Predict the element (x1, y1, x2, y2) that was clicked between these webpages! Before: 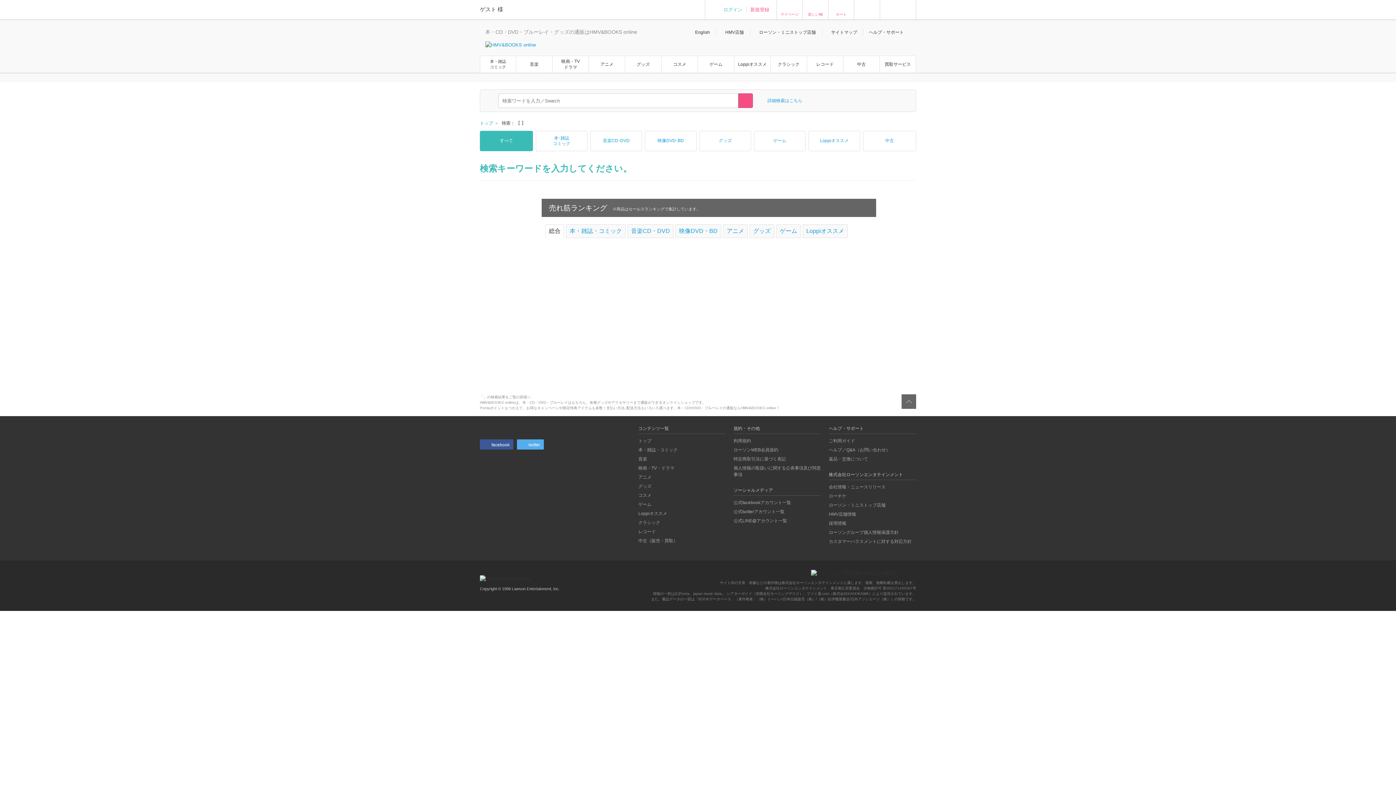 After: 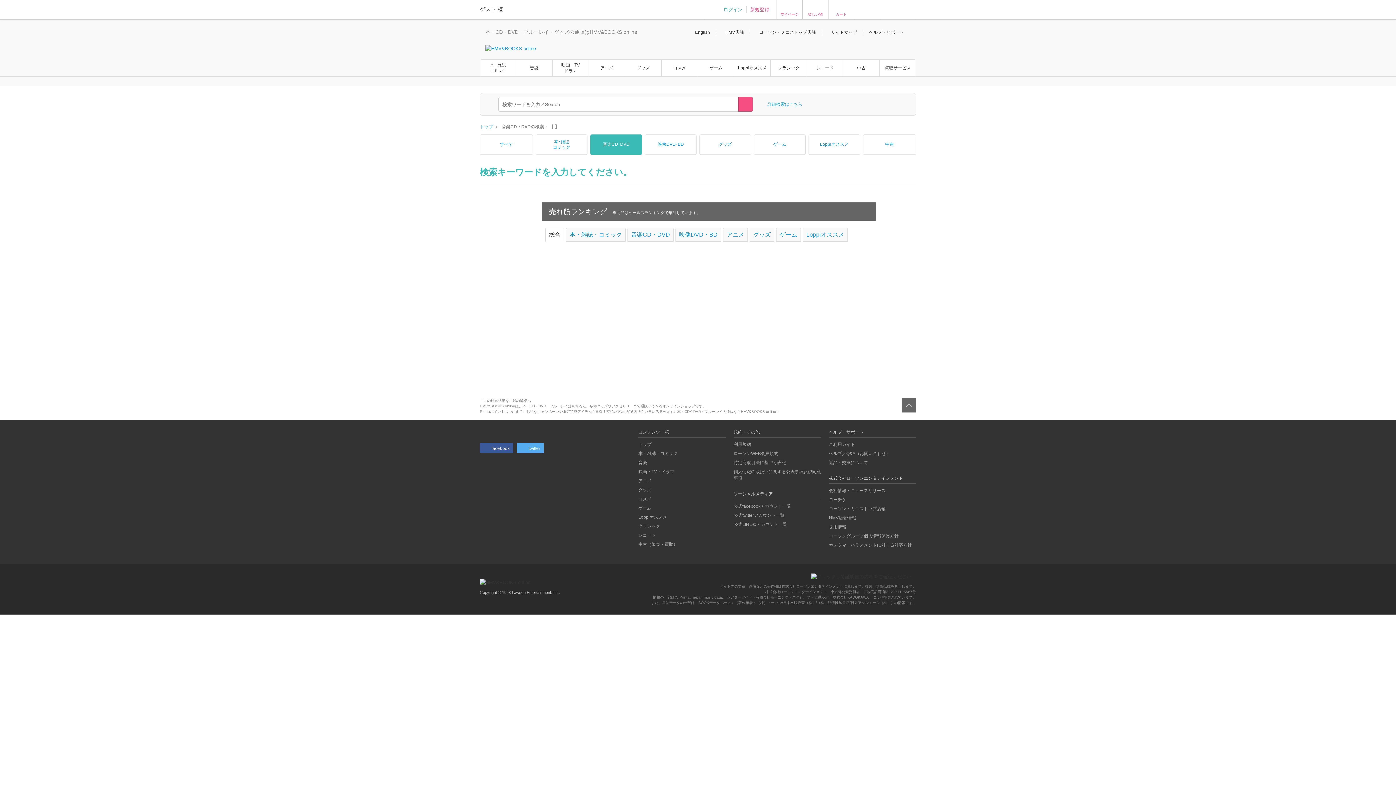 Action: label: 音楽CD・DVD
 bbox: (590, 130, 642, 151)